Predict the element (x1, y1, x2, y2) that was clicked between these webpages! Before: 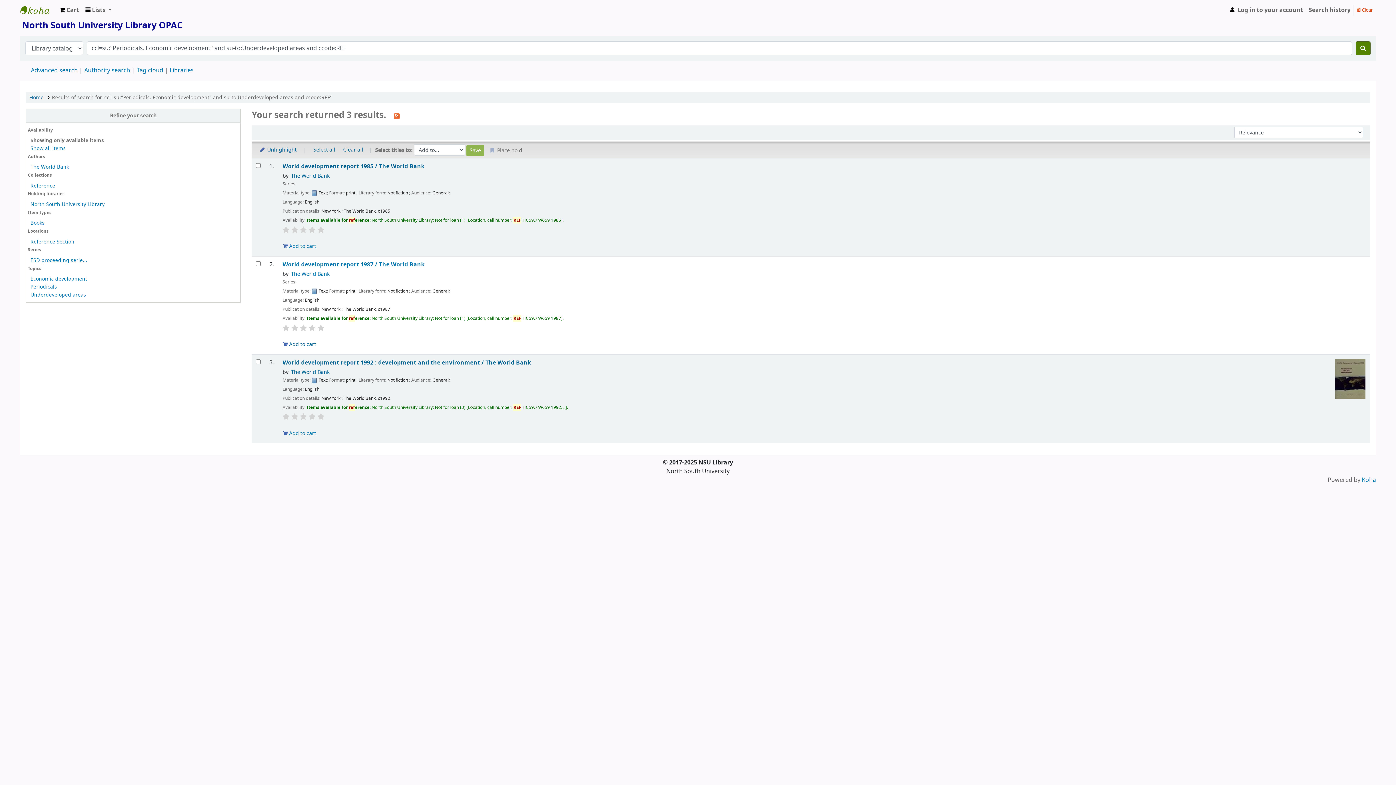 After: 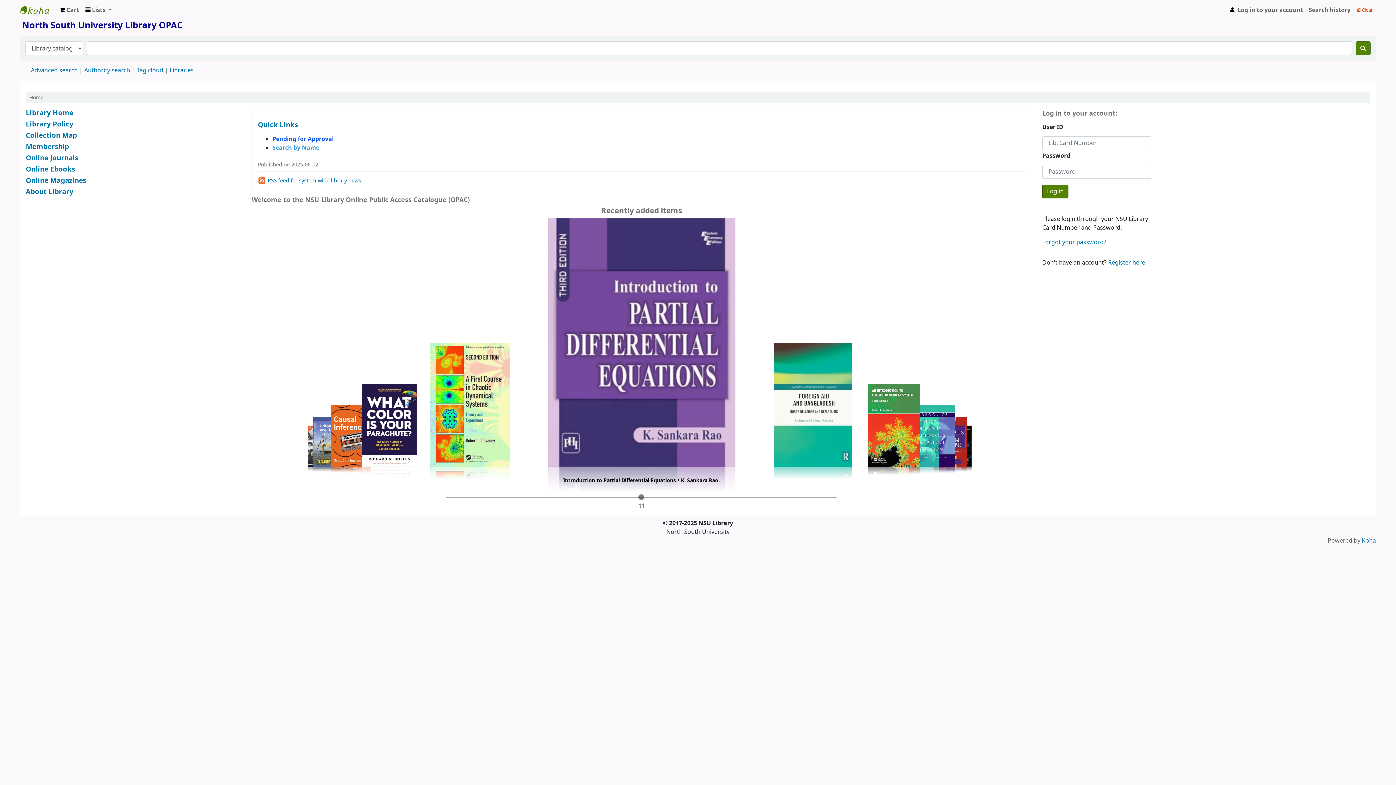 Action: label: Home bbox: (29, 93, 43, 101)